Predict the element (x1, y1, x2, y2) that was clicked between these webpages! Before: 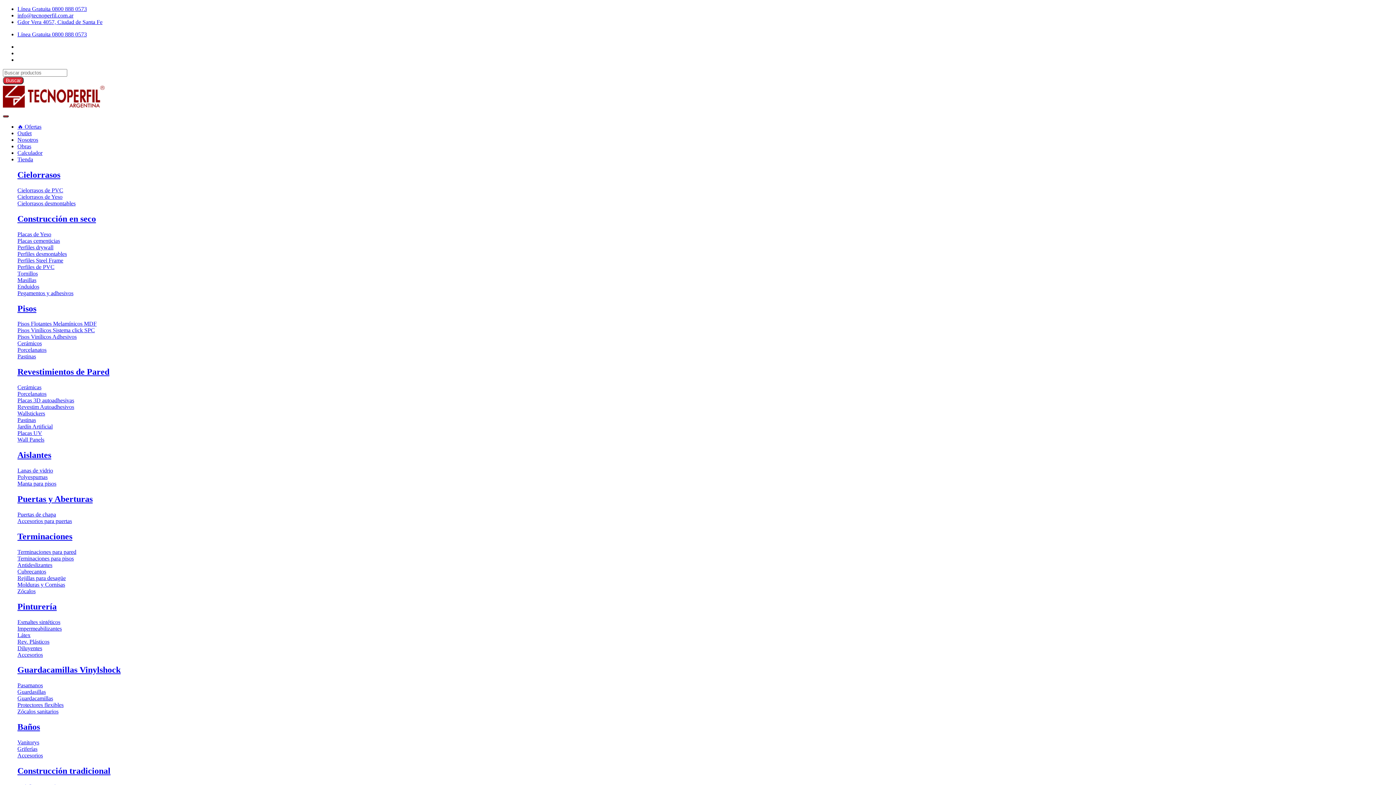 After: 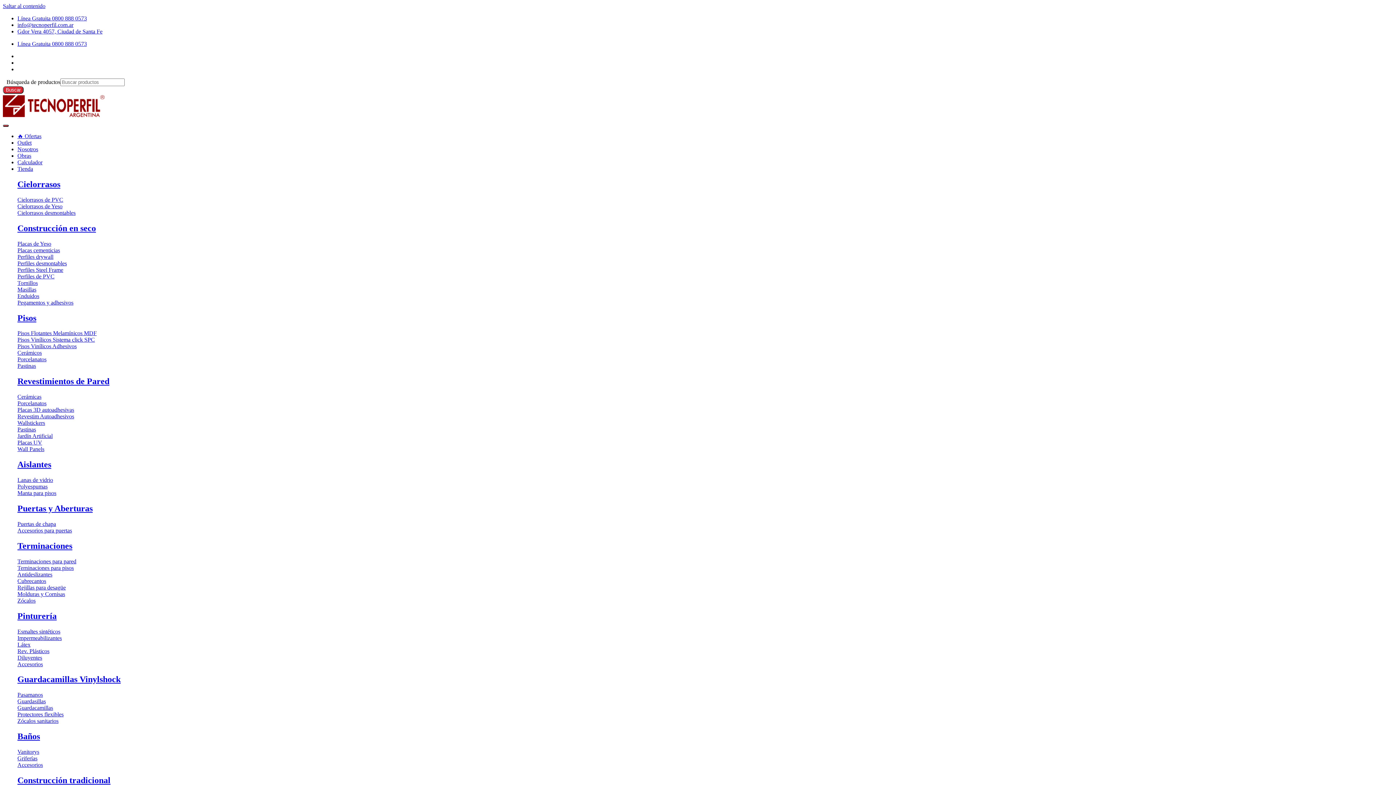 Action: bbox: (17, 143, 31, 149) label: Obras